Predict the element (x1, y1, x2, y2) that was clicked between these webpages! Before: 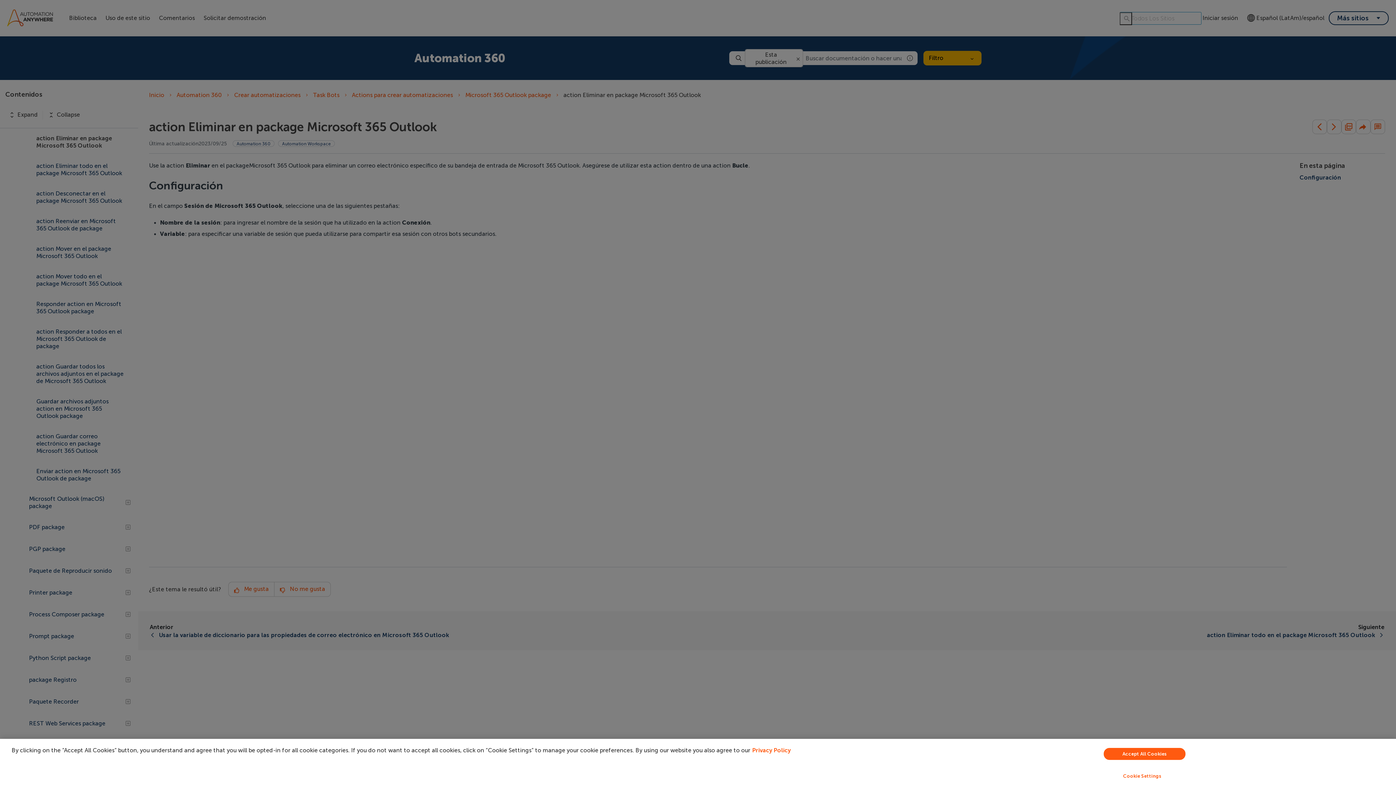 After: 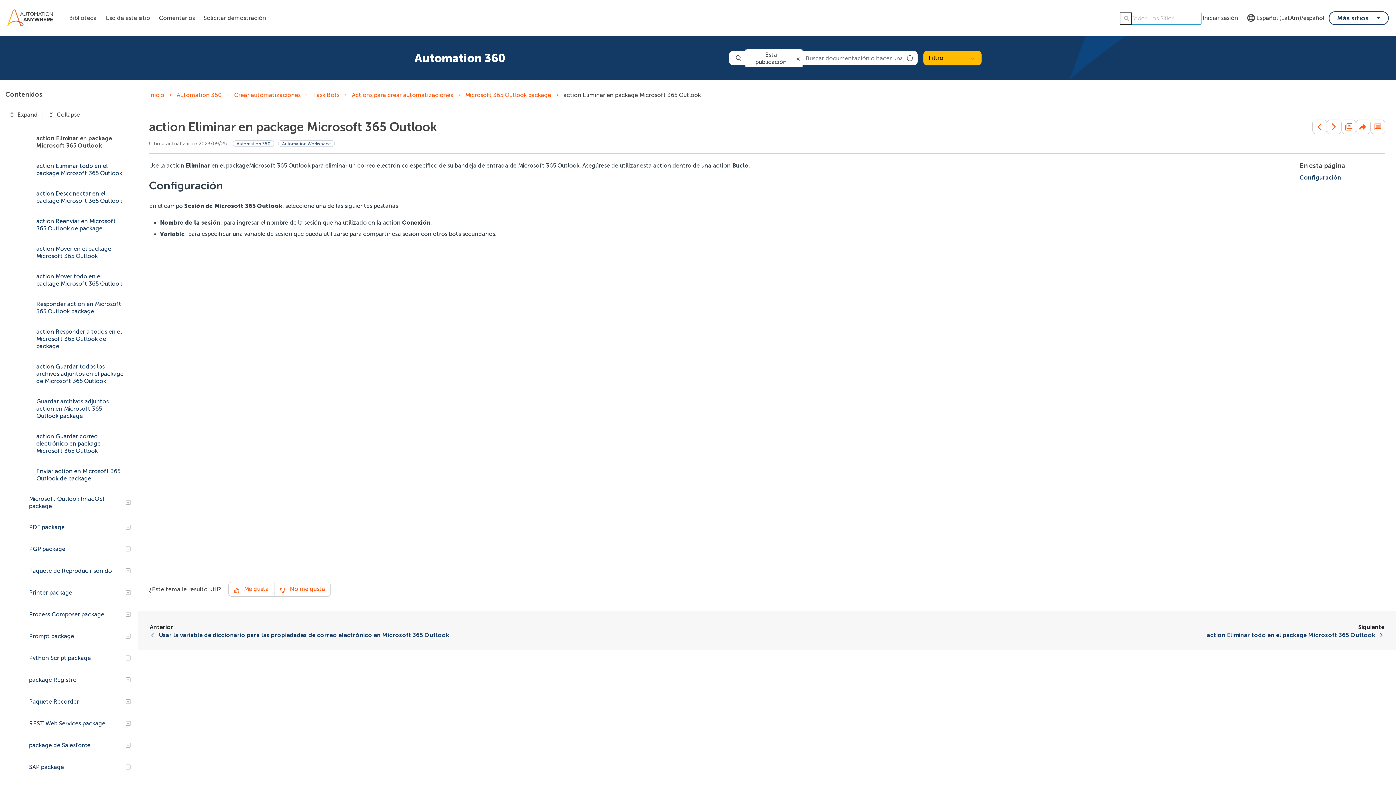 Action: label: Accept All Cookies bbox: (1104, 748, 1185, 760)